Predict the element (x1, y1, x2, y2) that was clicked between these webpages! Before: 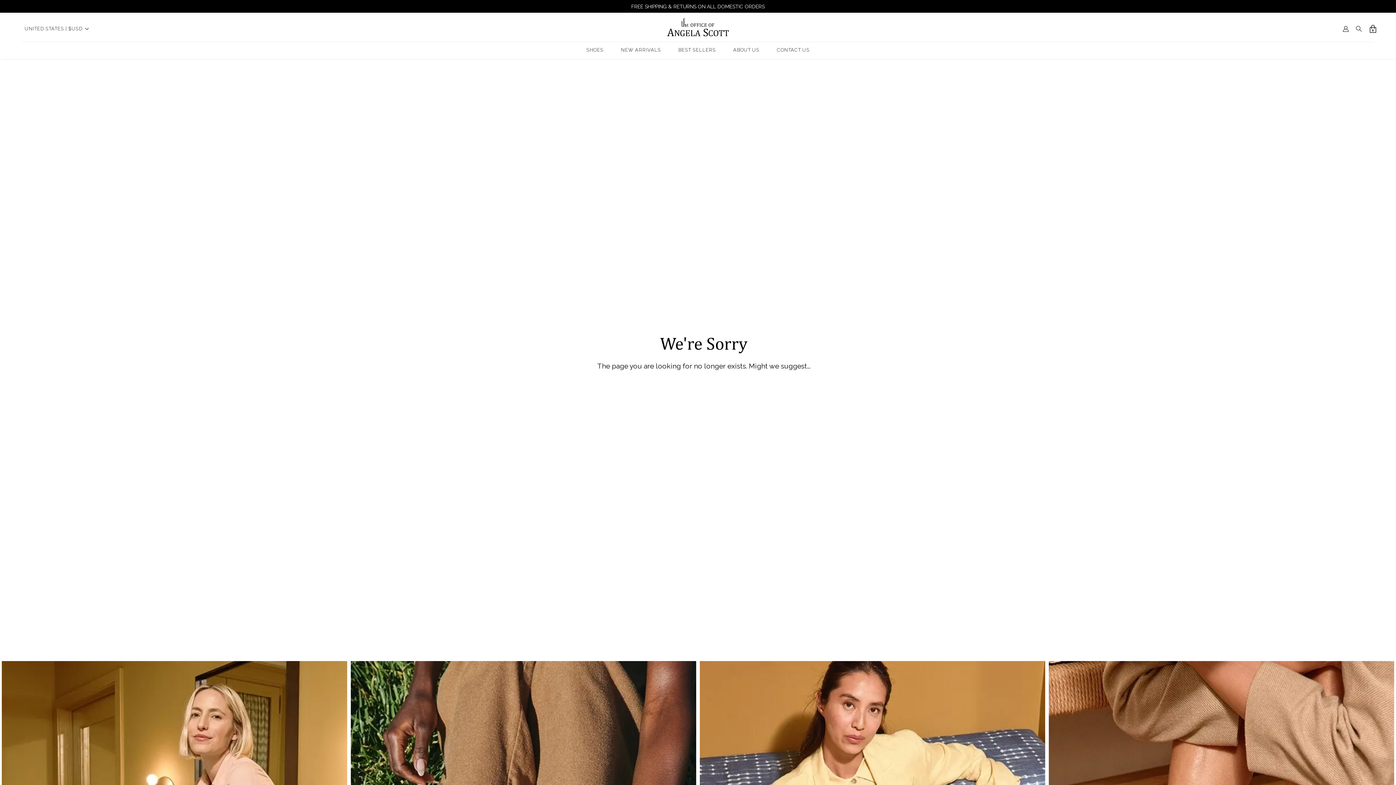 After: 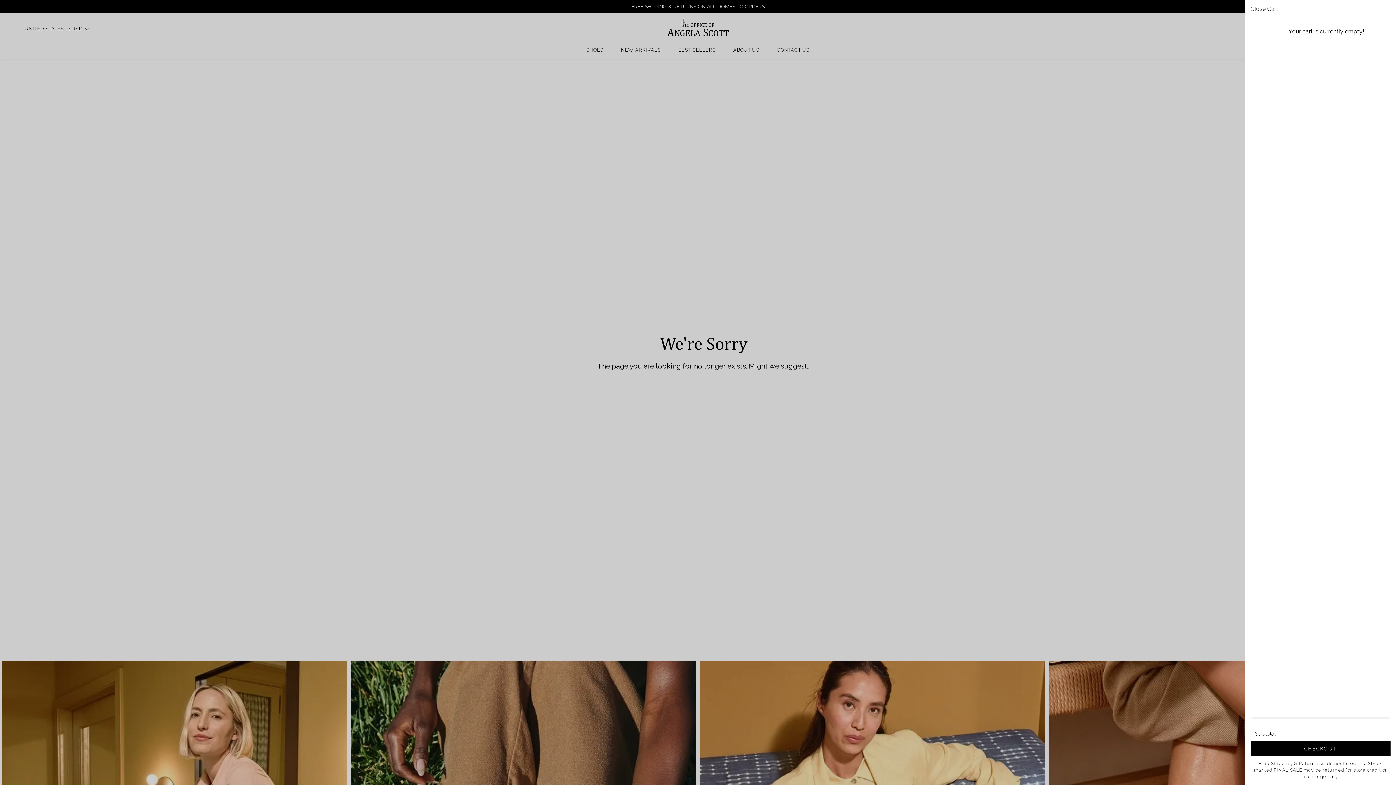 Action: bbox: (1369, 24, 1377, 33) label: open cart